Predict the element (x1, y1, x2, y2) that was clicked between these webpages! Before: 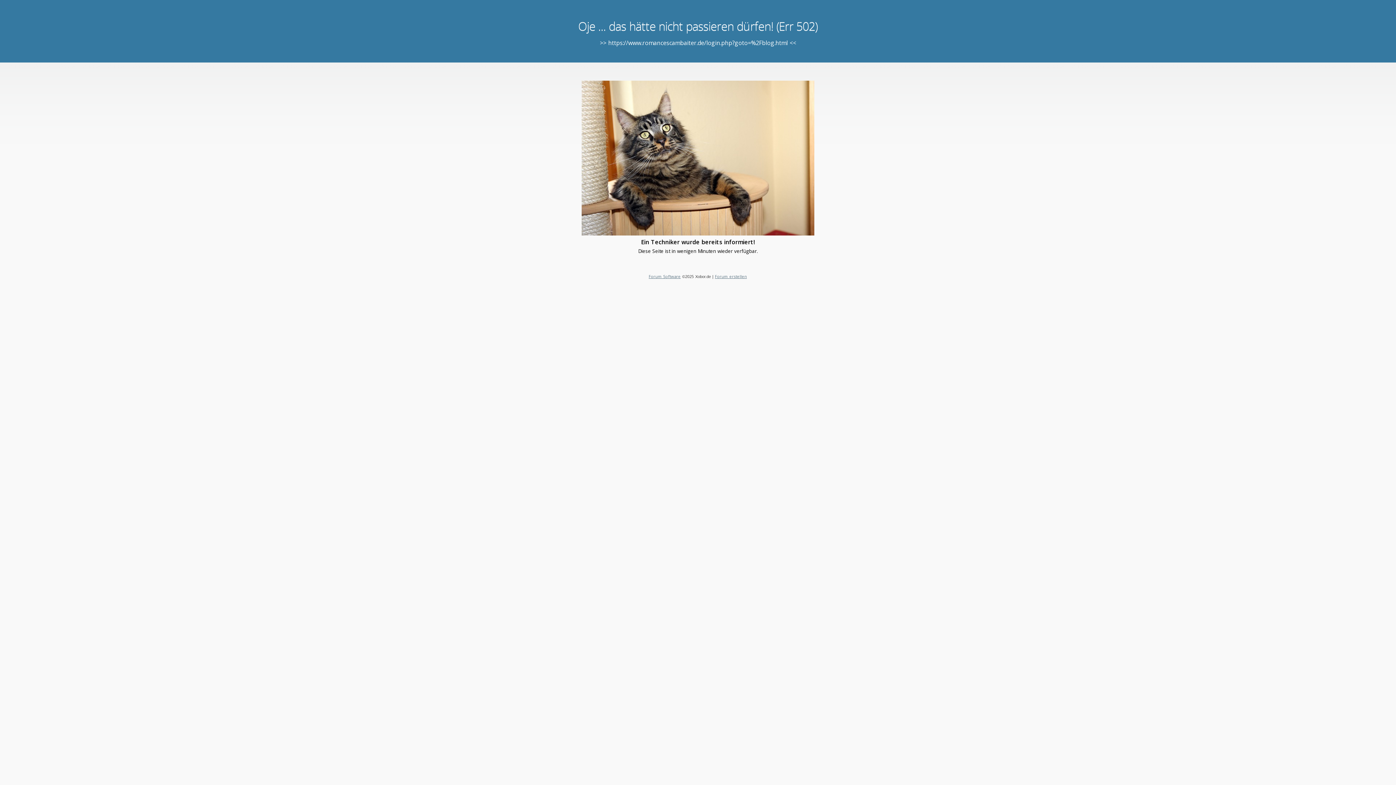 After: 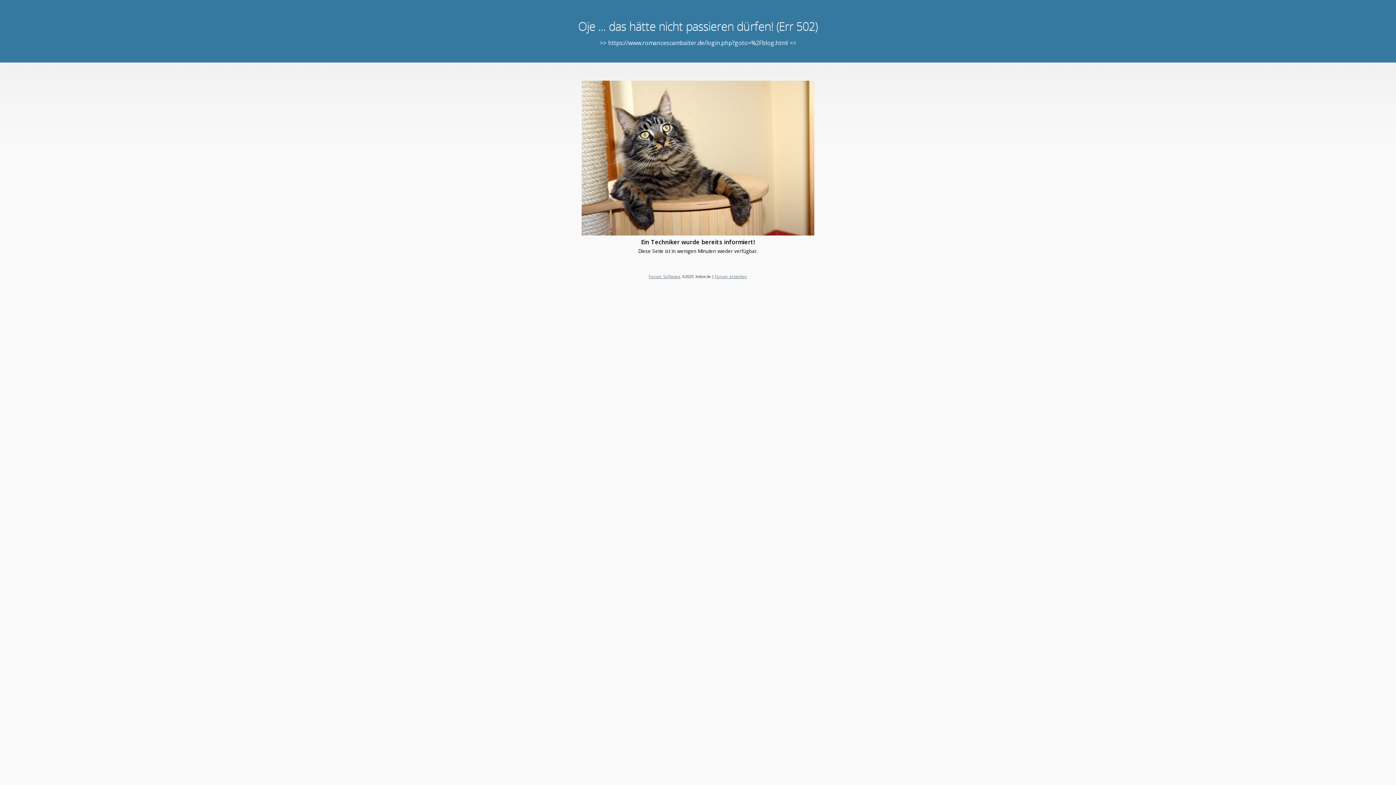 Action: label: Forum Software bbox: (648, 273, 680, 279)